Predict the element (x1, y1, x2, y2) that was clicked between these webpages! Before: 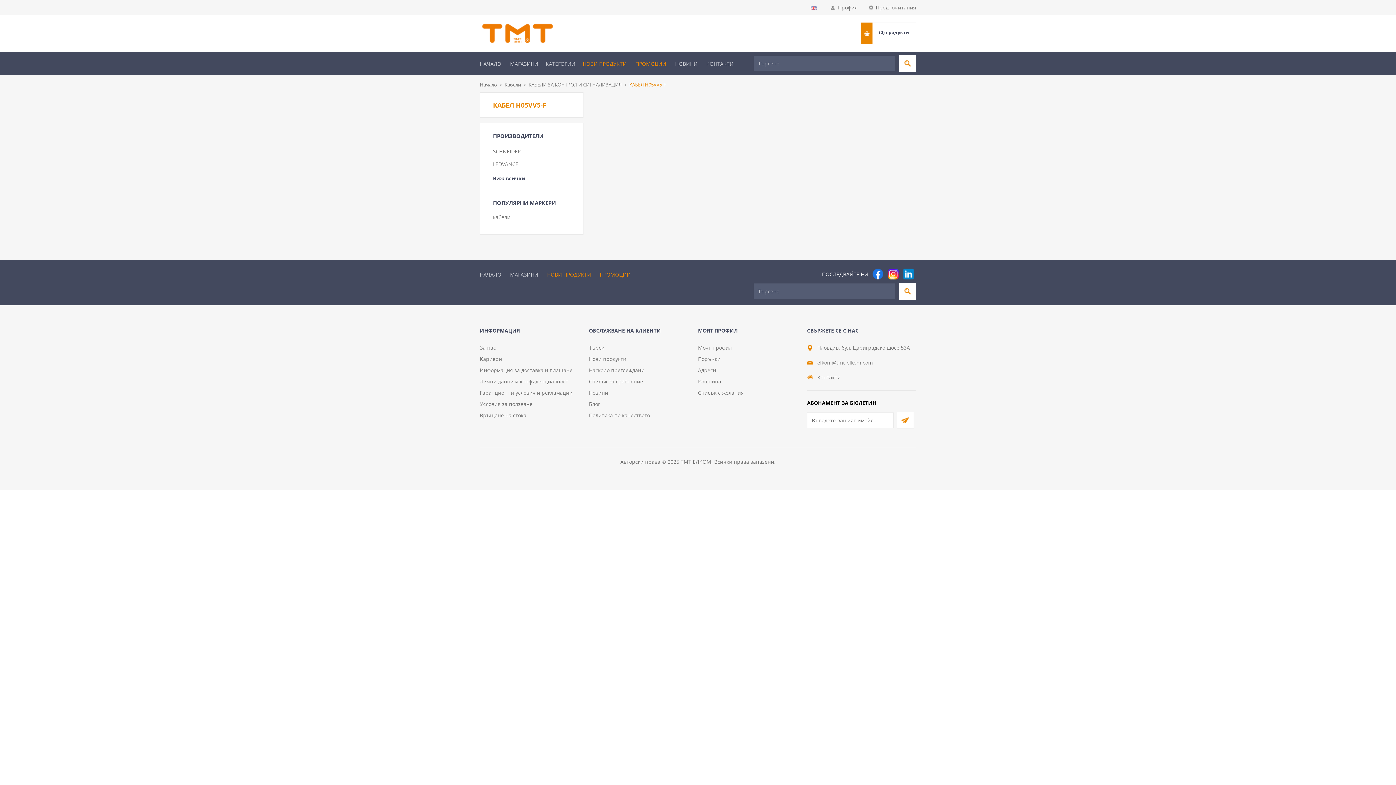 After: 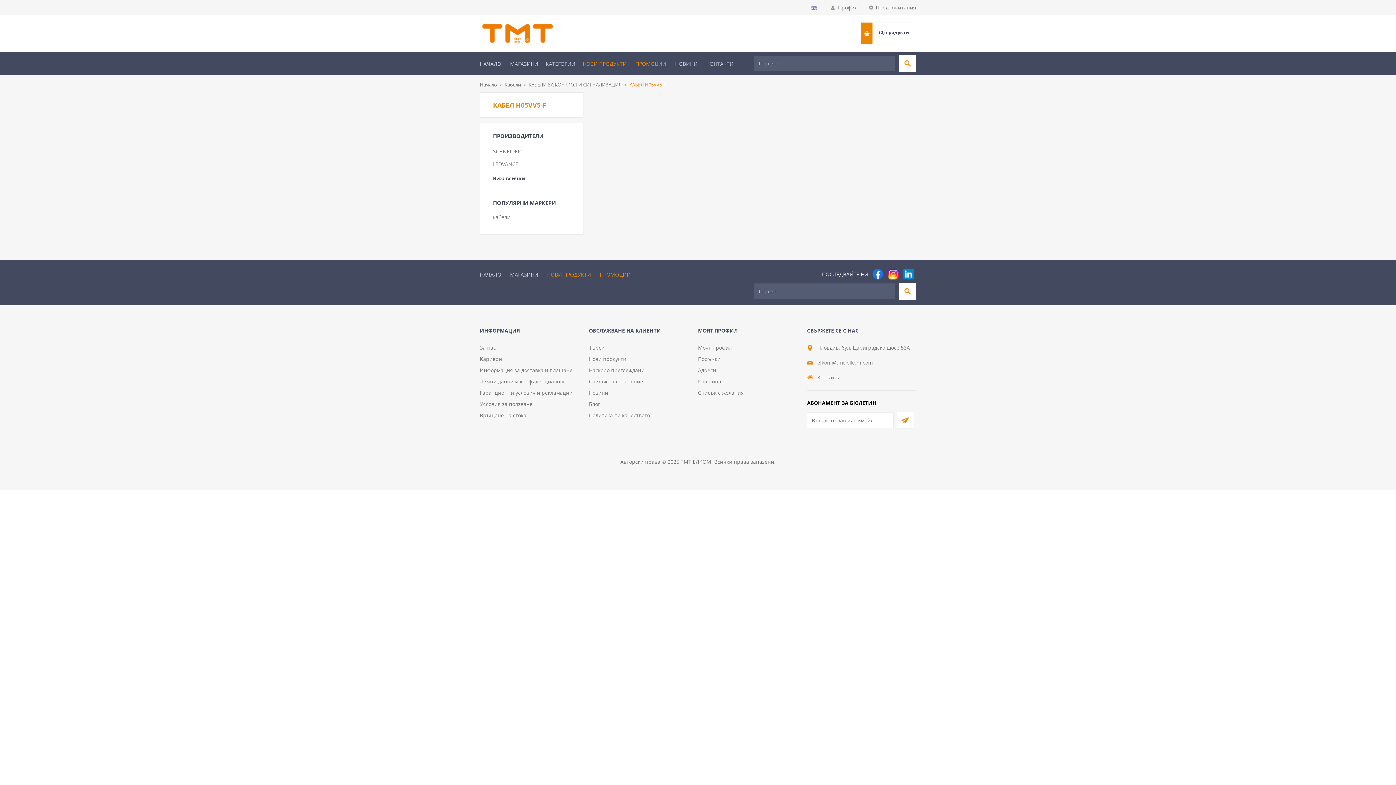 Action: bbox: (902, 268, 914, 280) label: footer.followus.linkedin